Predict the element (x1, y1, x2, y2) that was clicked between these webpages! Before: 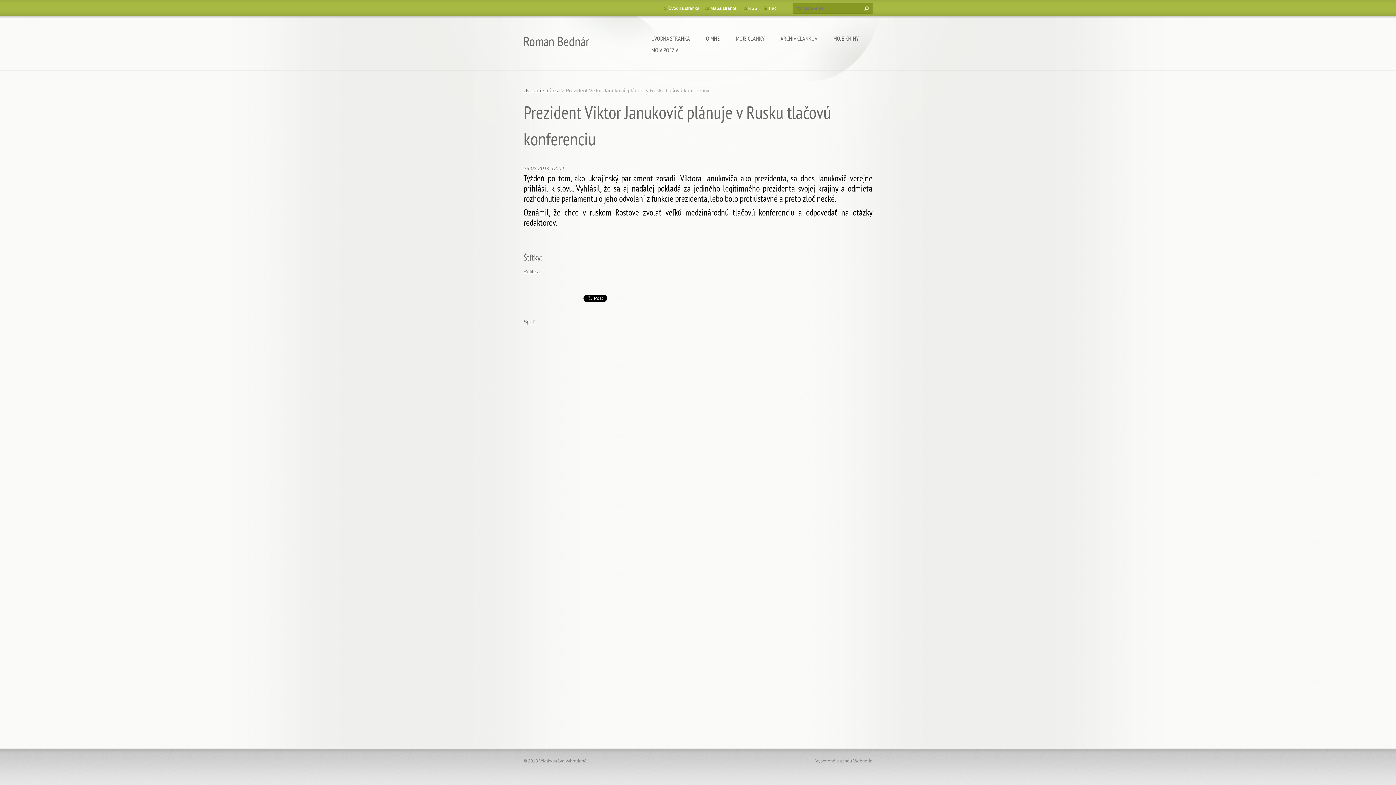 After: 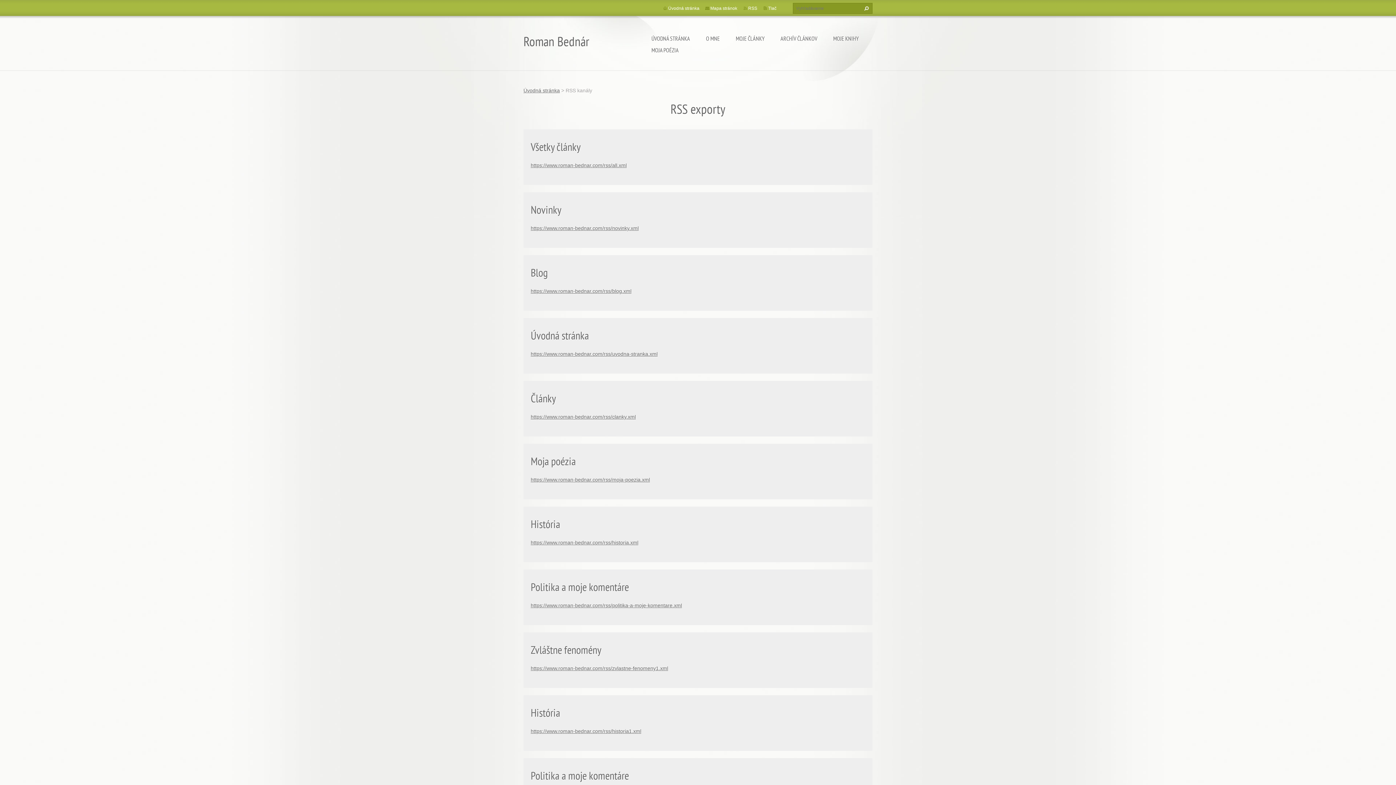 Action: bbox: (748, 5, 757, 10) label: RSS